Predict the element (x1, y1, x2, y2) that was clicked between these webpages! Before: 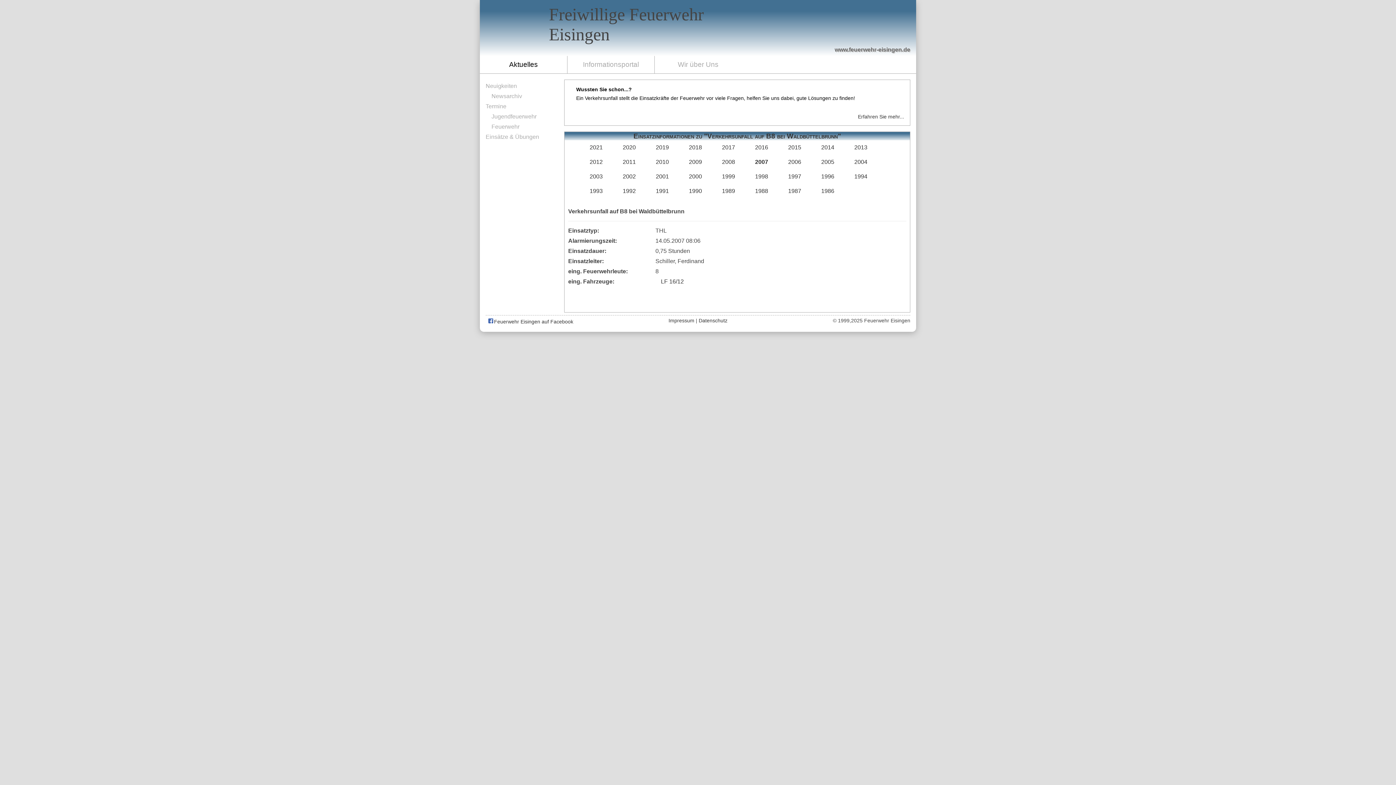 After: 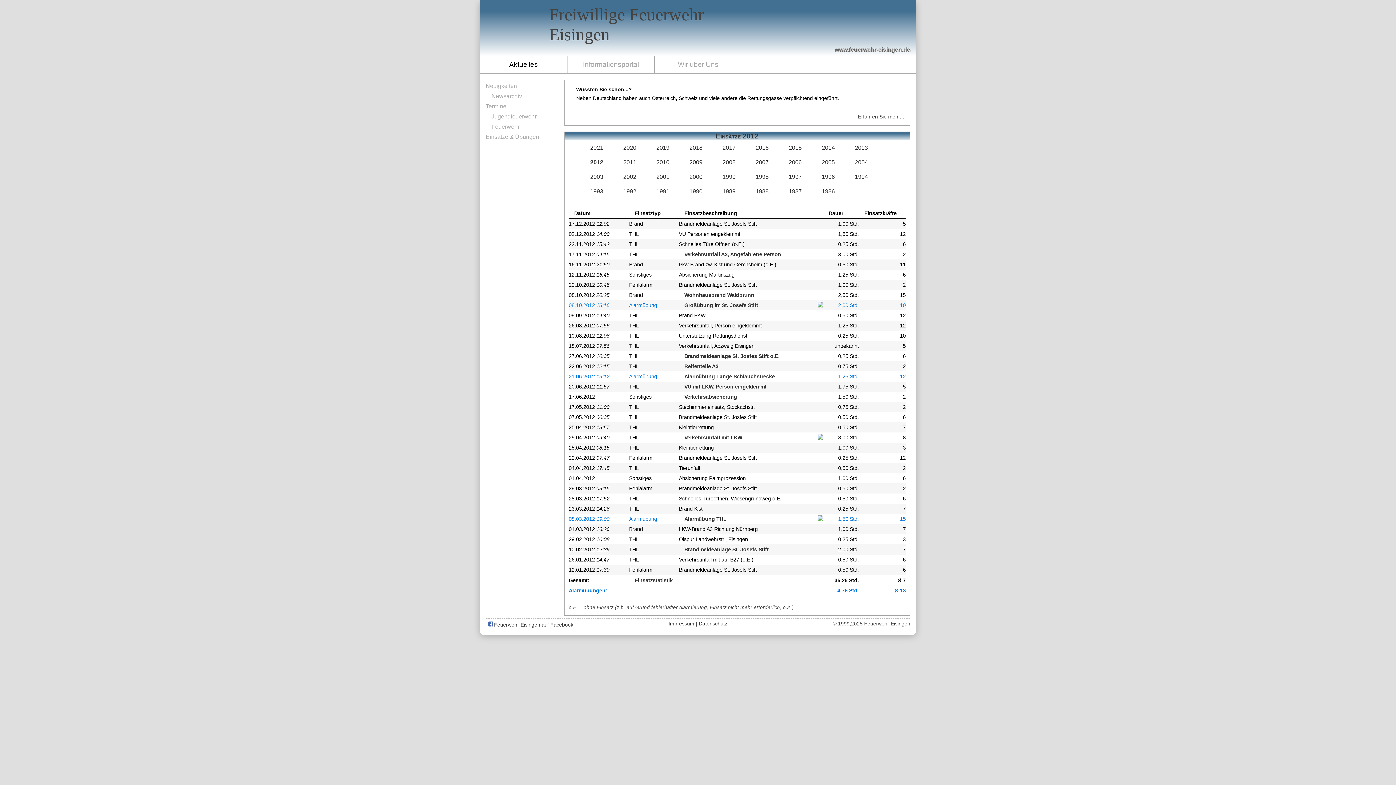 Action: label: 2012 bbox: (584, 158, 602, 165)